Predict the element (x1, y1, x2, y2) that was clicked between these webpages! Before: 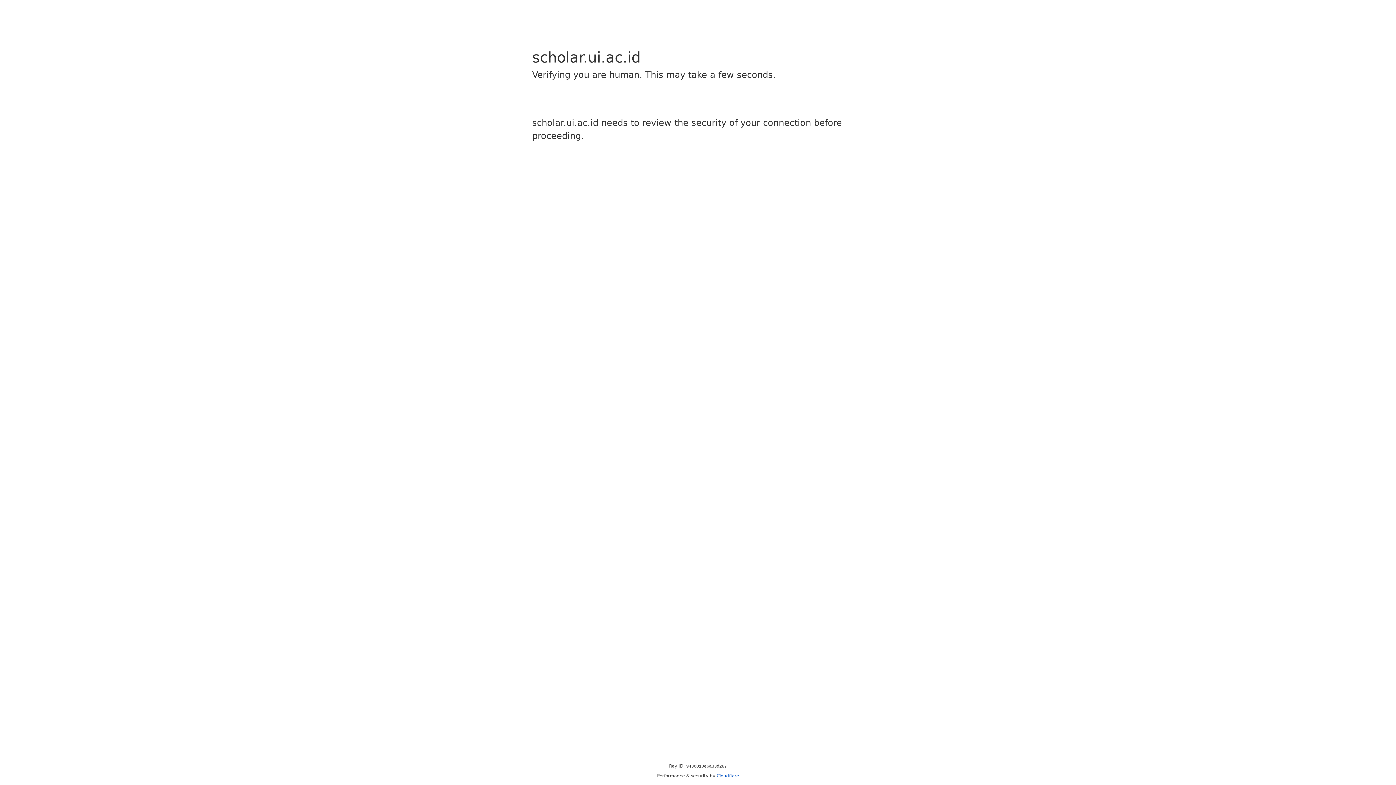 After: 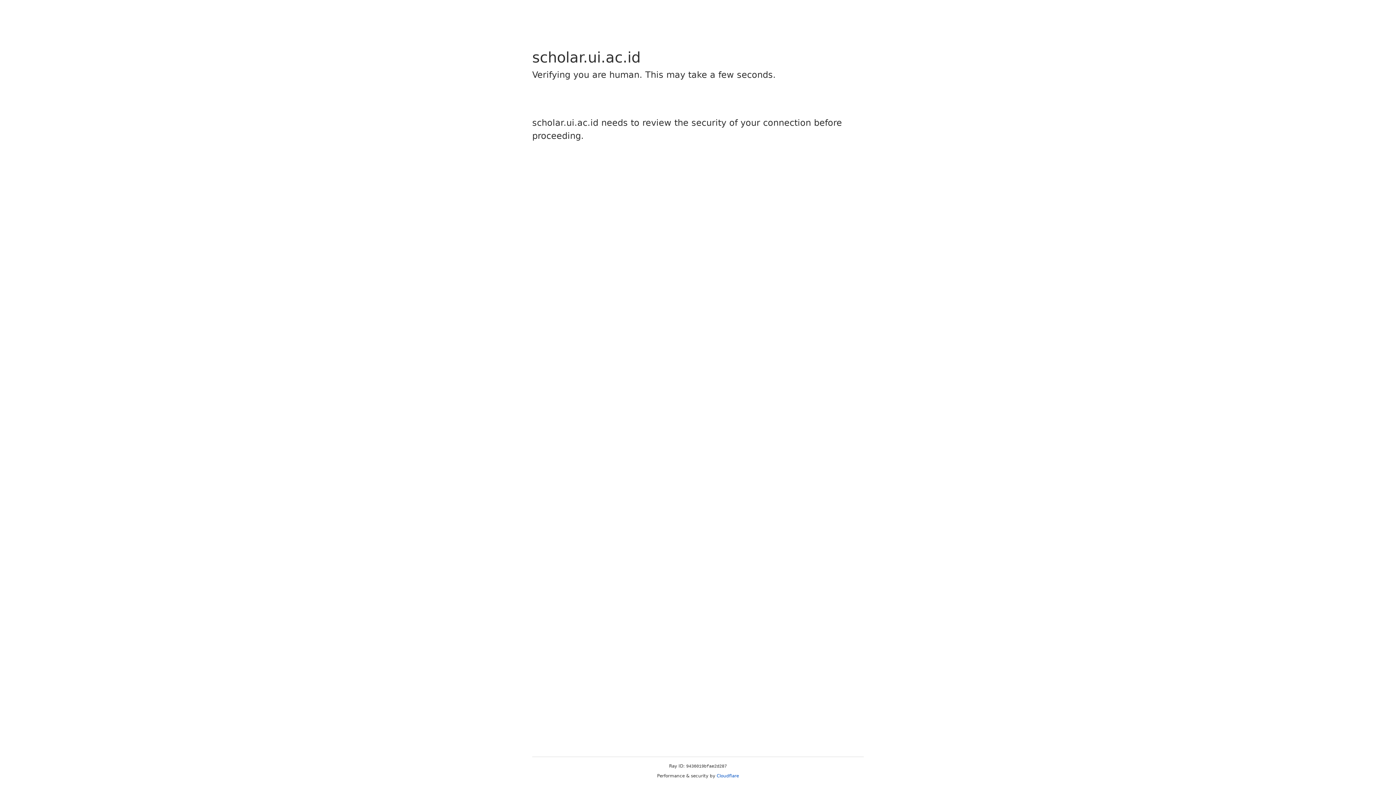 Action: label: Cloudflare bbox: (716, 773, 739, 778)